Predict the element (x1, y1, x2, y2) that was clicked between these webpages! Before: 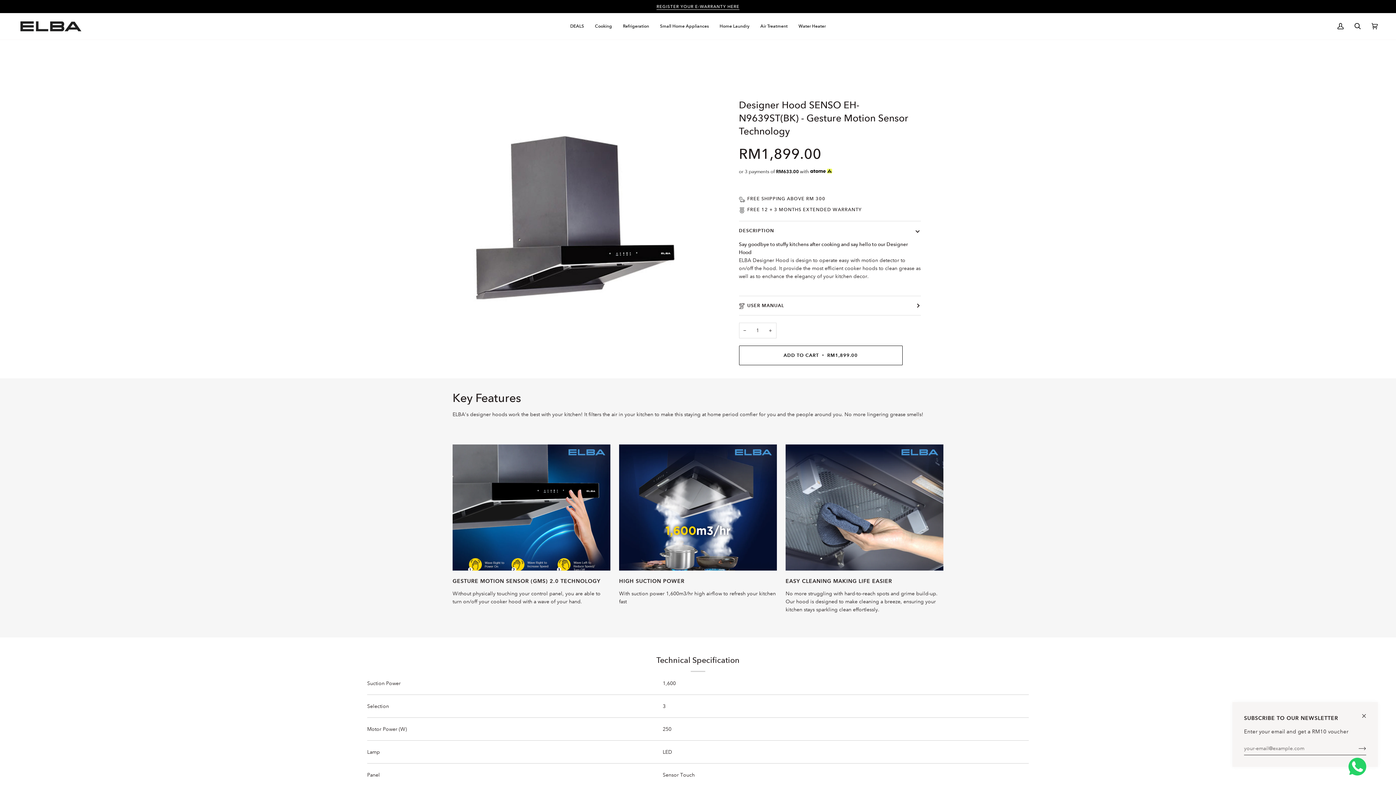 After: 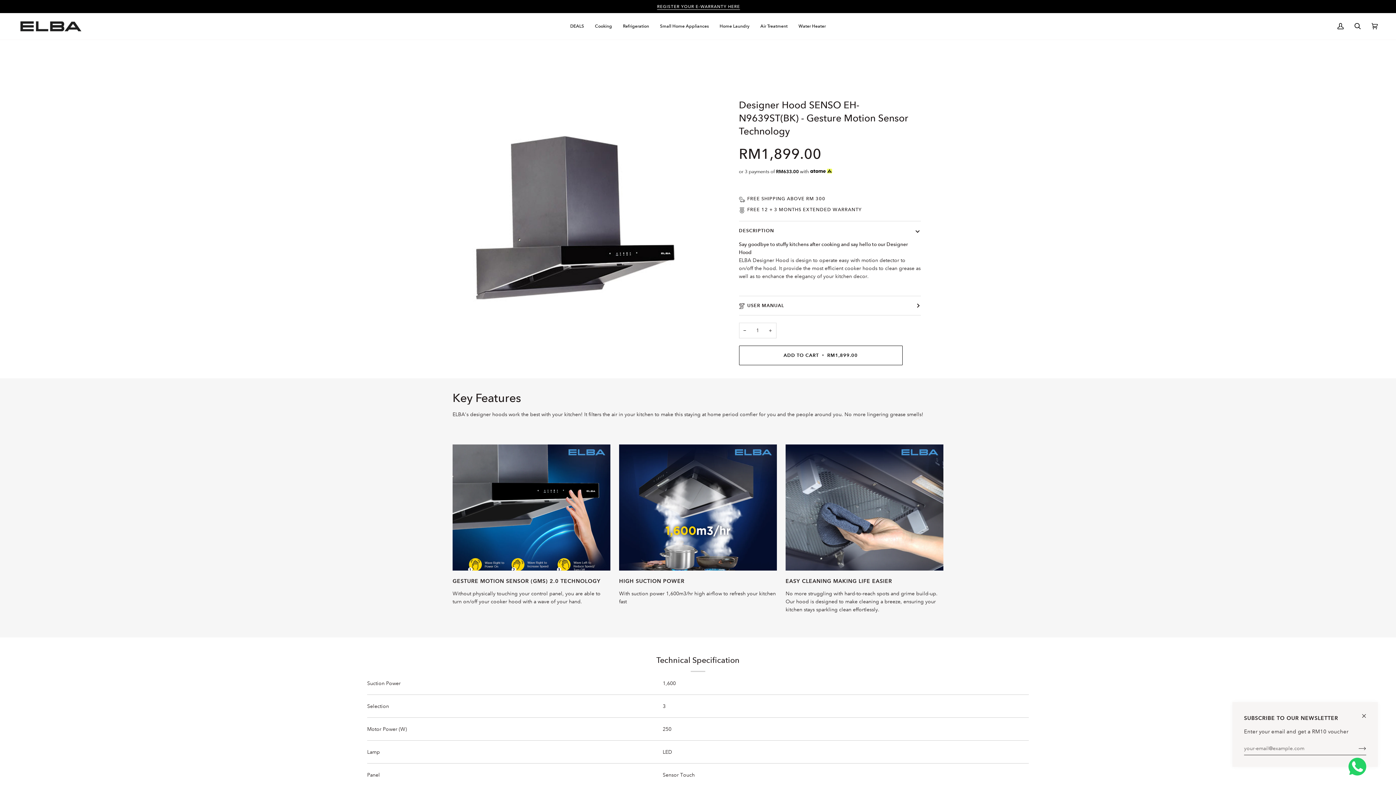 Action: label: − bbox: (739, 322, 750, 338)